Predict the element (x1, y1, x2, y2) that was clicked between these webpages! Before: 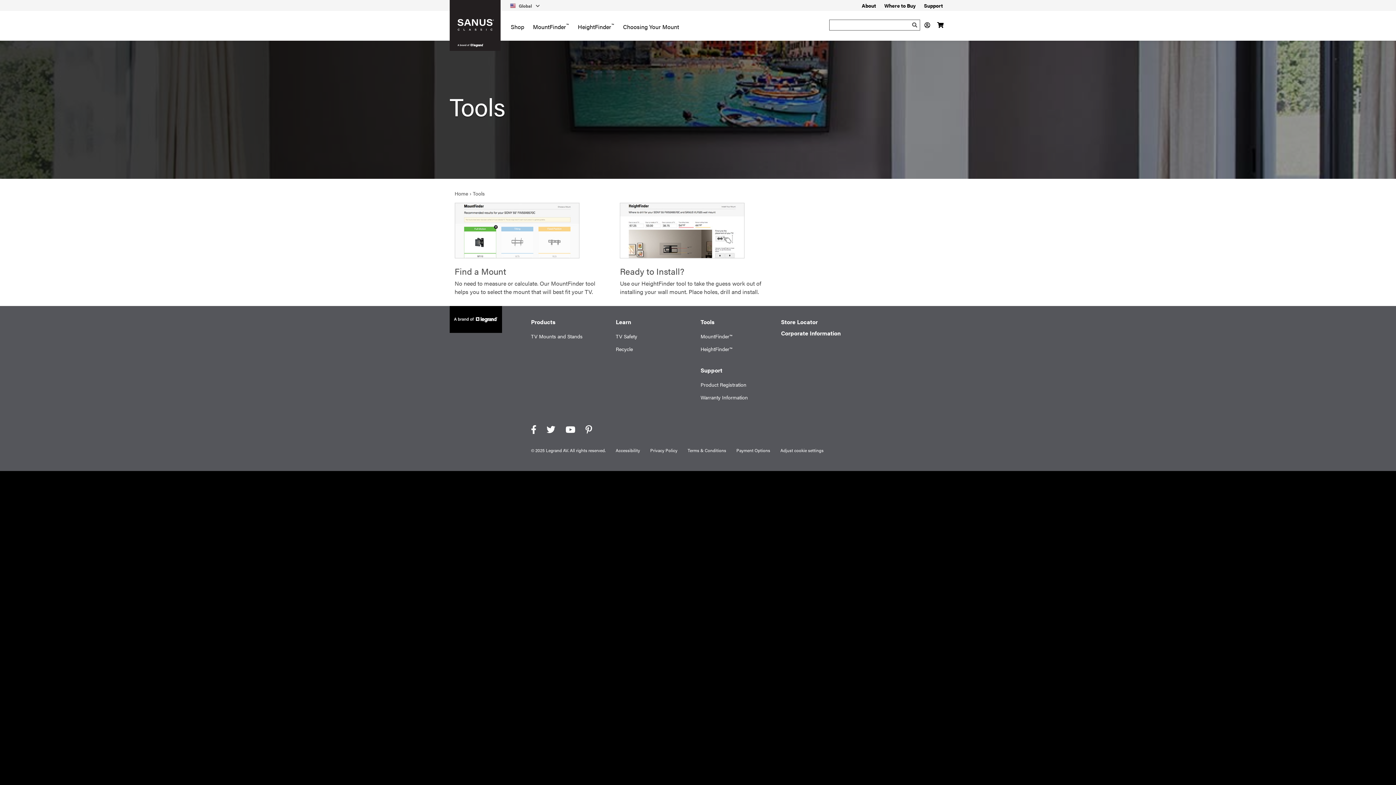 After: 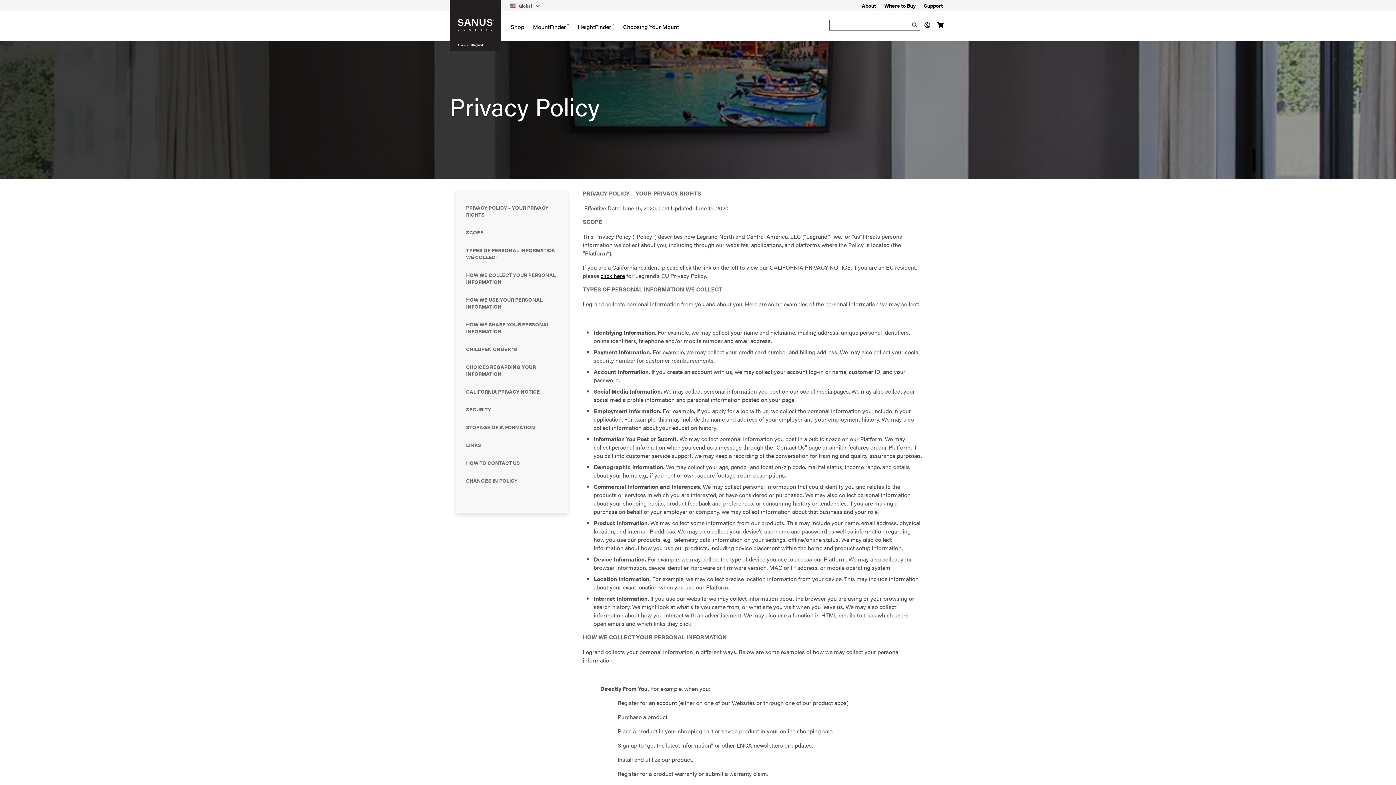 Action: bbox: (650, 447, 677, 453) label: Privacy Policy